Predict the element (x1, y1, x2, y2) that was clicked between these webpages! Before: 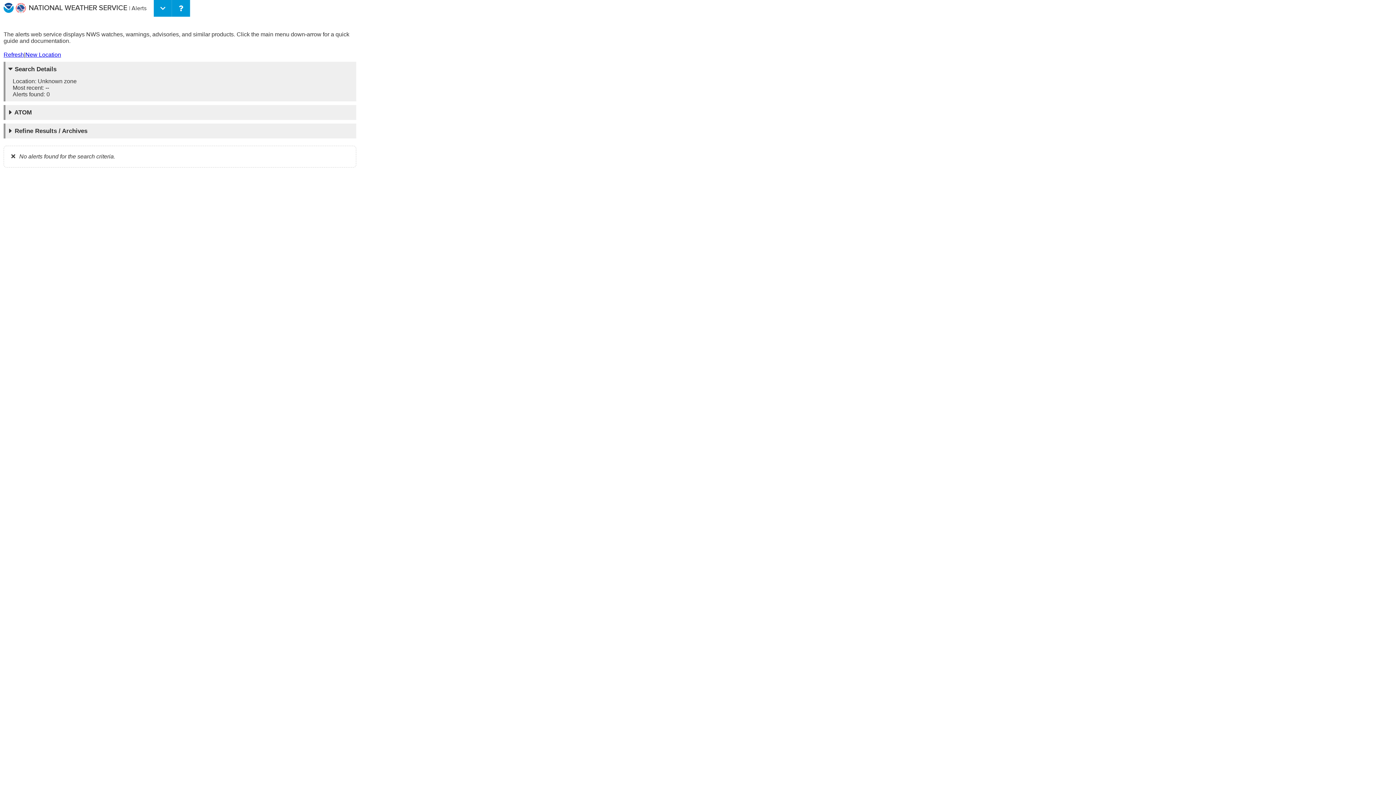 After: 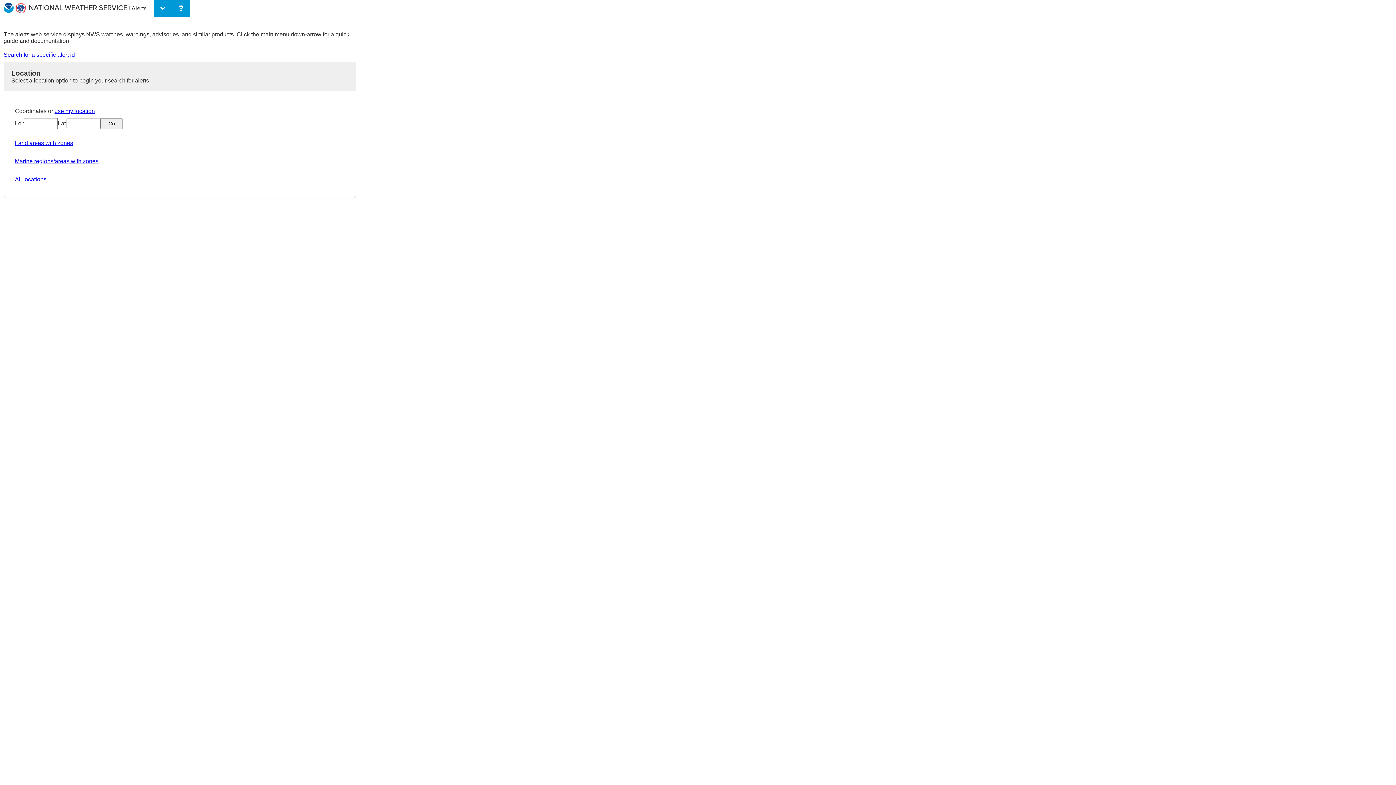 Action: label: New Location bbox: (25, 51, 61, 58)